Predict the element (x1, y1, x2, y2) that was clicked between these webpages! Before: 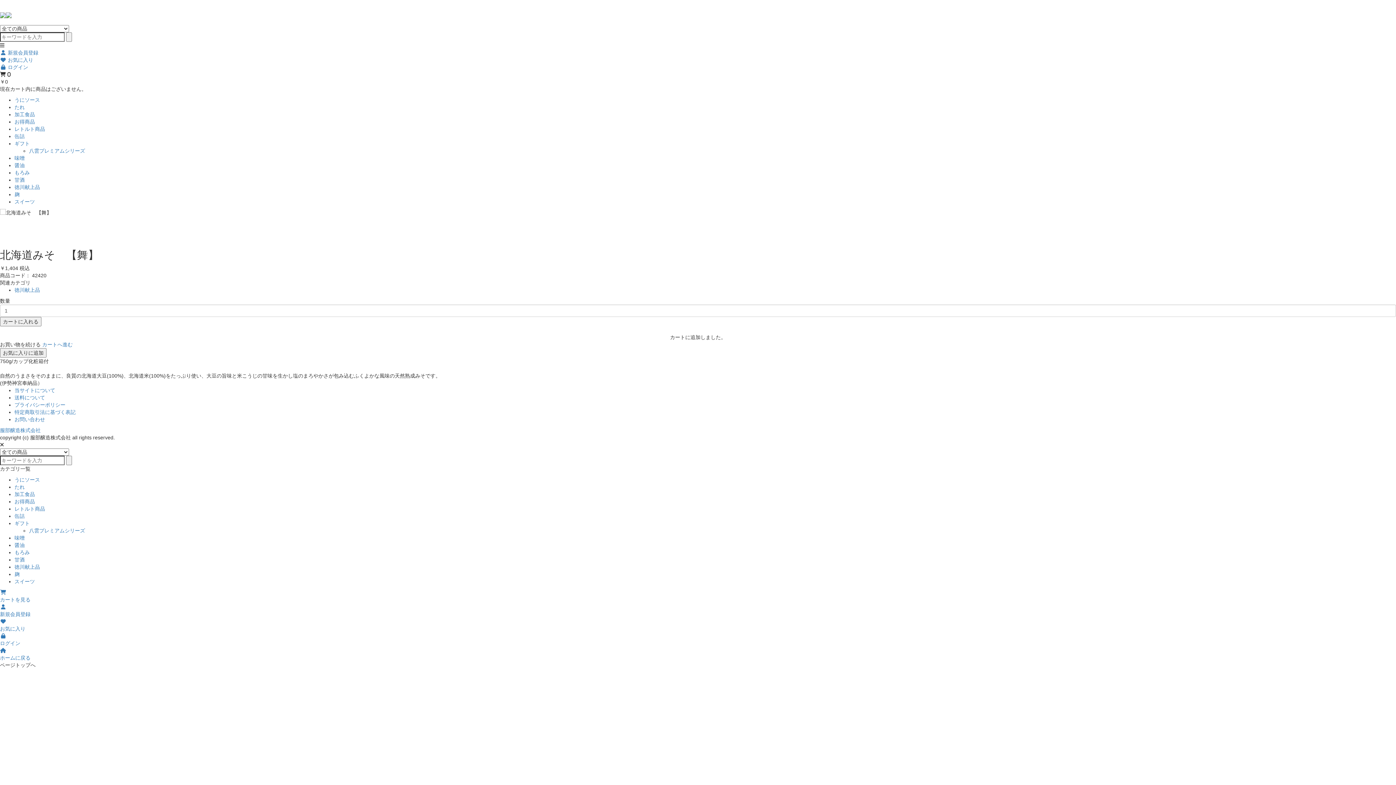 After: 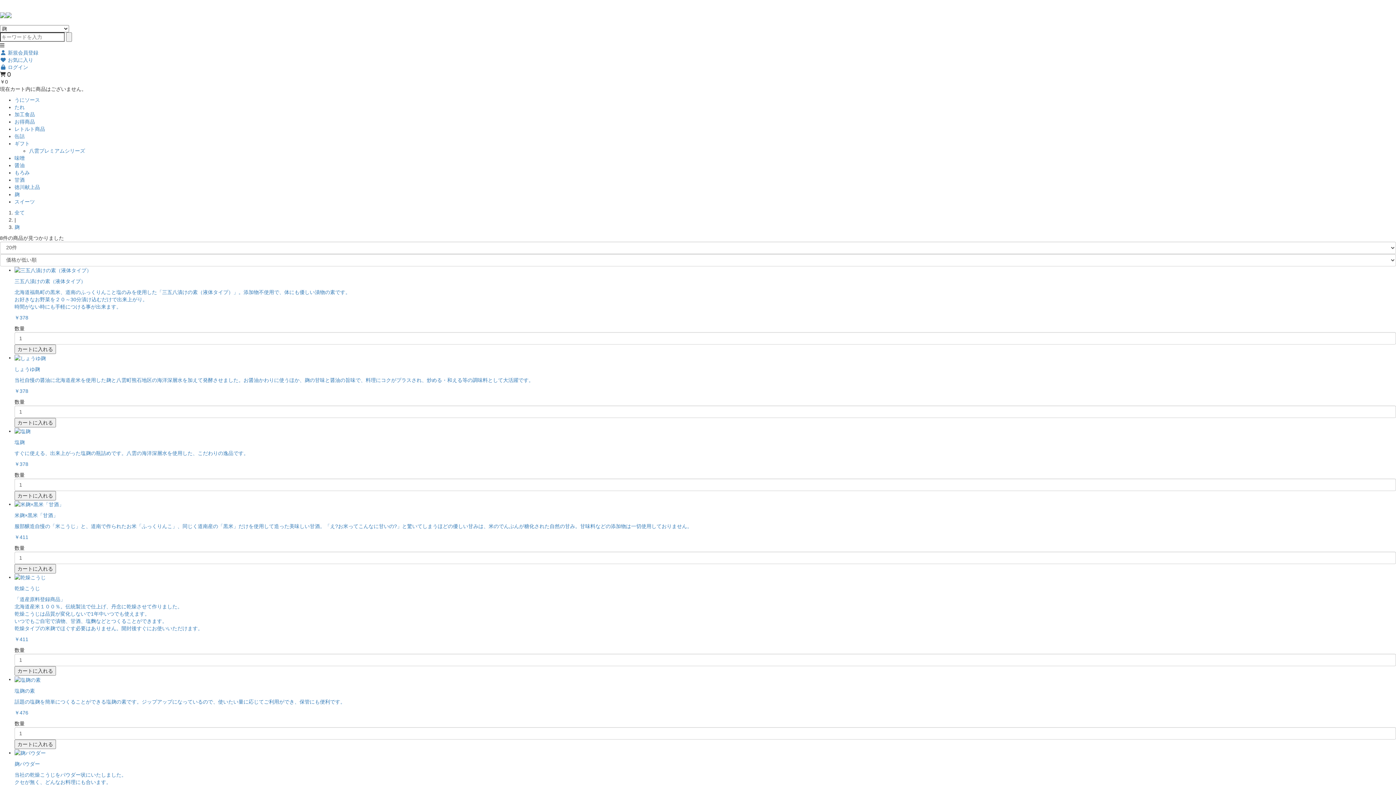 Action: bbox: (14, 191, 19, 197) label: 麹